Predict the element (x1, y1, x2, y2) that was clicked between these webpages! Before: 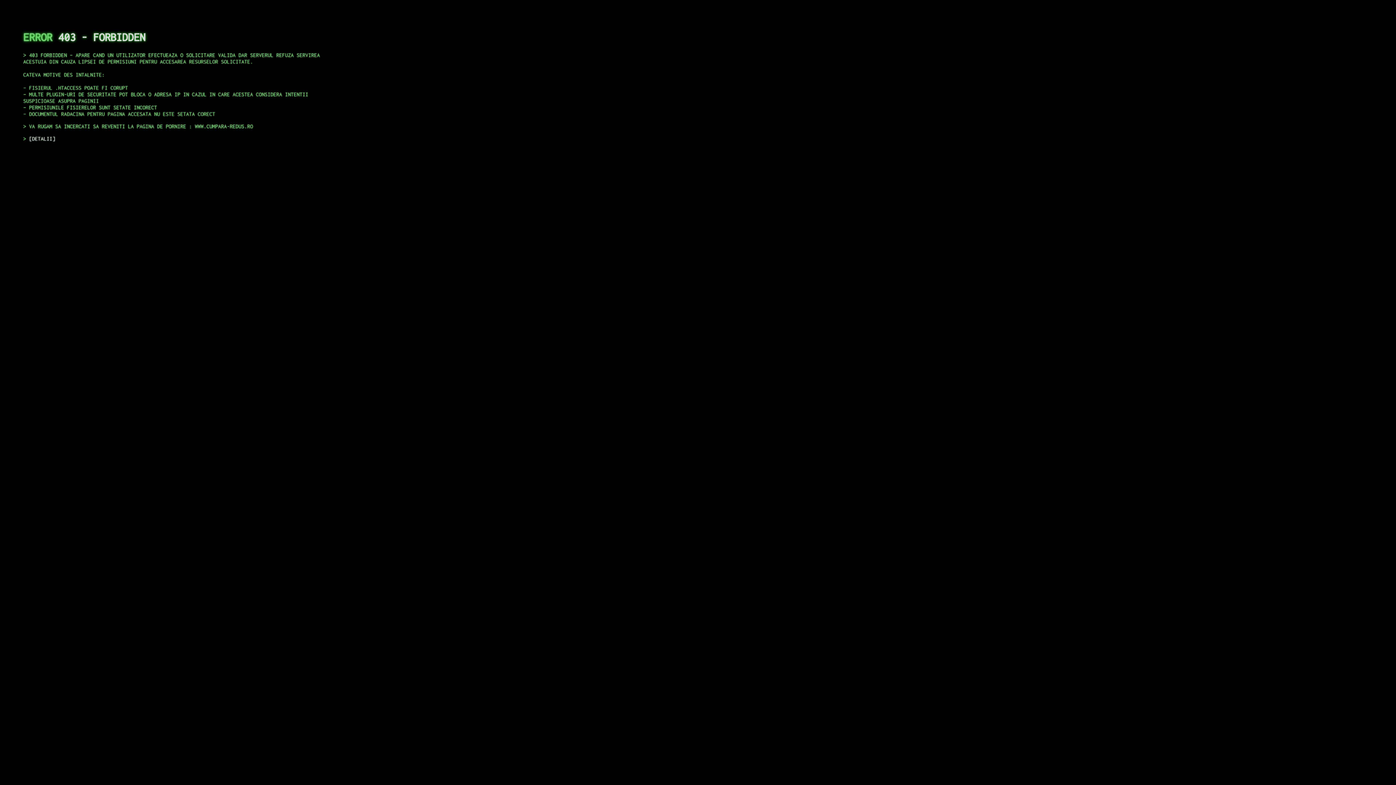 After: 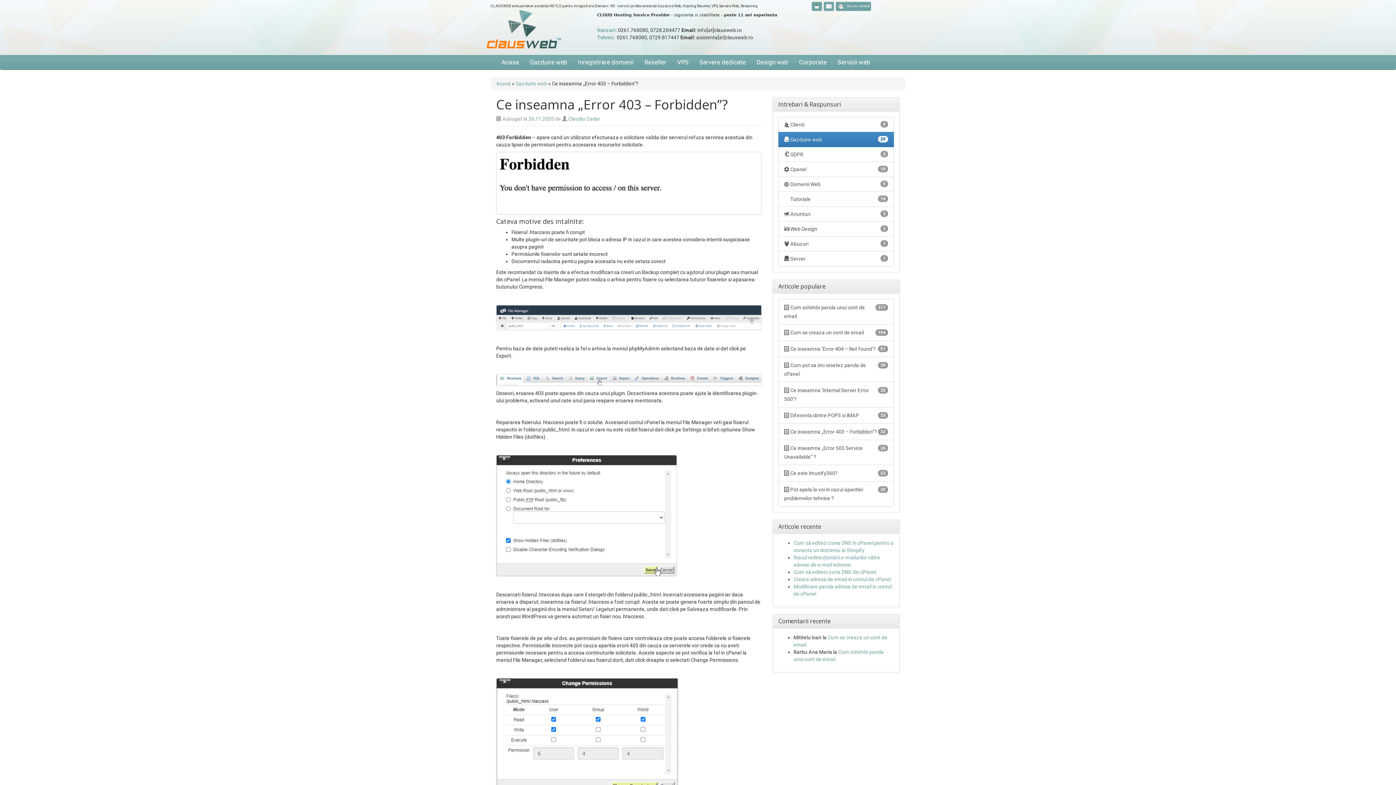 Action: bbox: (29, 135, 55, 141) label: DETALII